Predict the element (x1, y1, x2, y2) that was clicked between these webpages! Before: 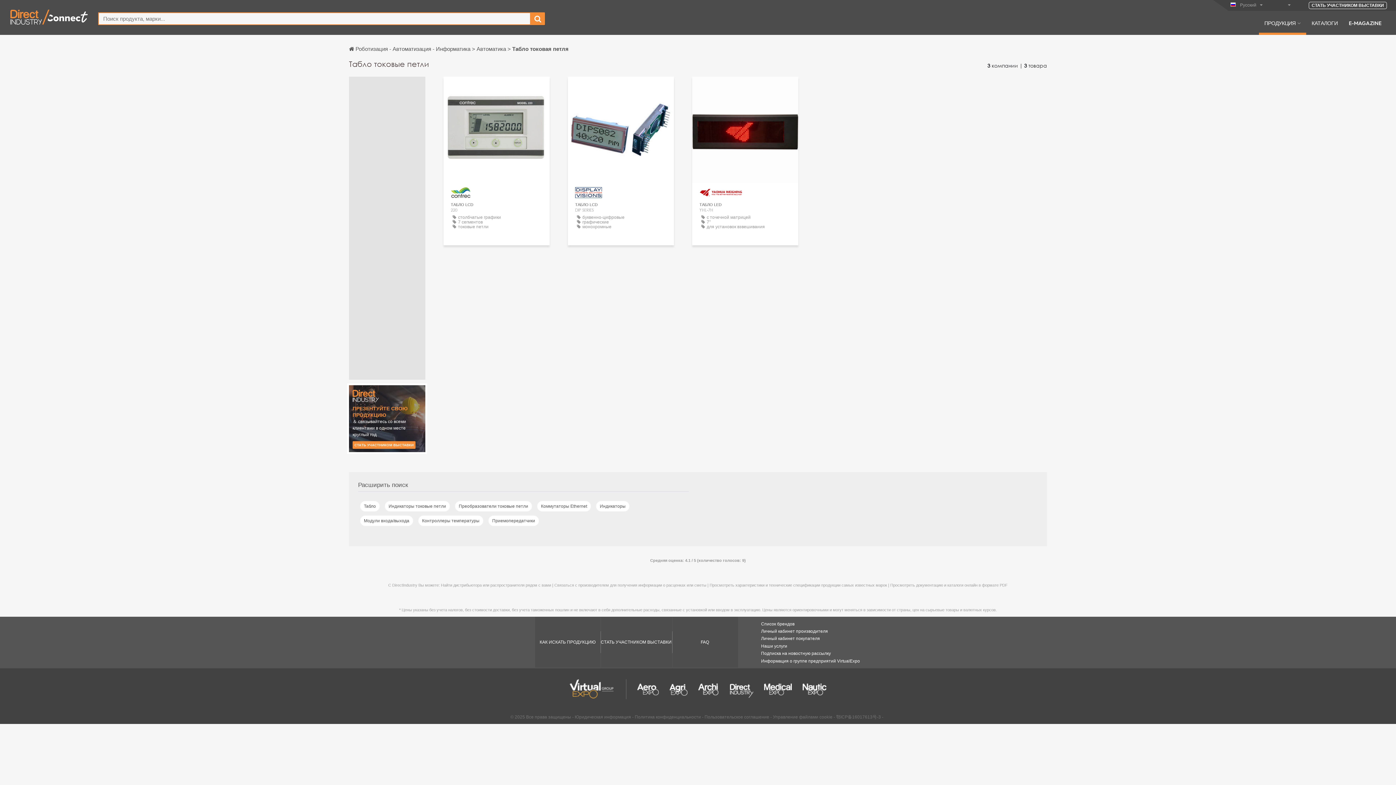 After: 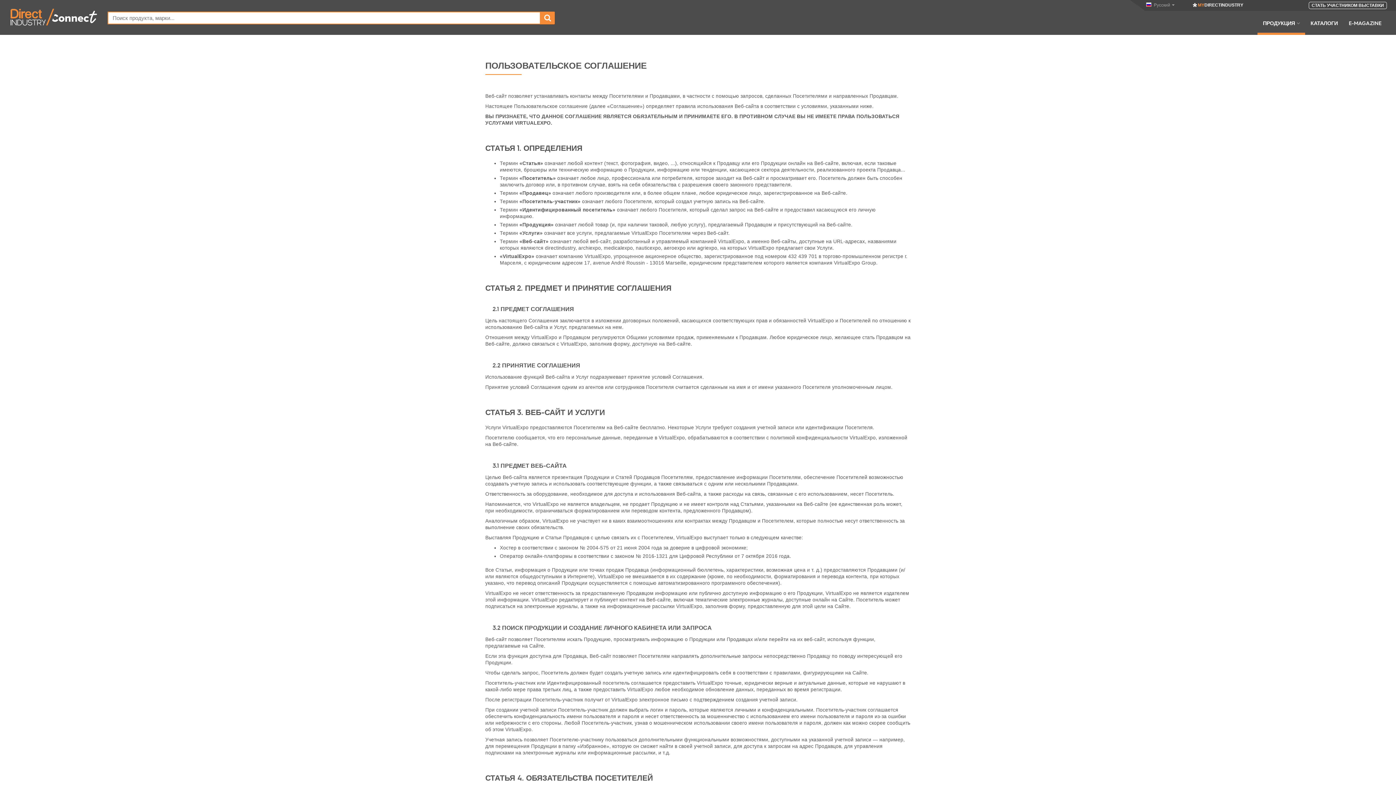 Action: label: Пользовательское соглашение bbox: (704, 714, 769, 720)